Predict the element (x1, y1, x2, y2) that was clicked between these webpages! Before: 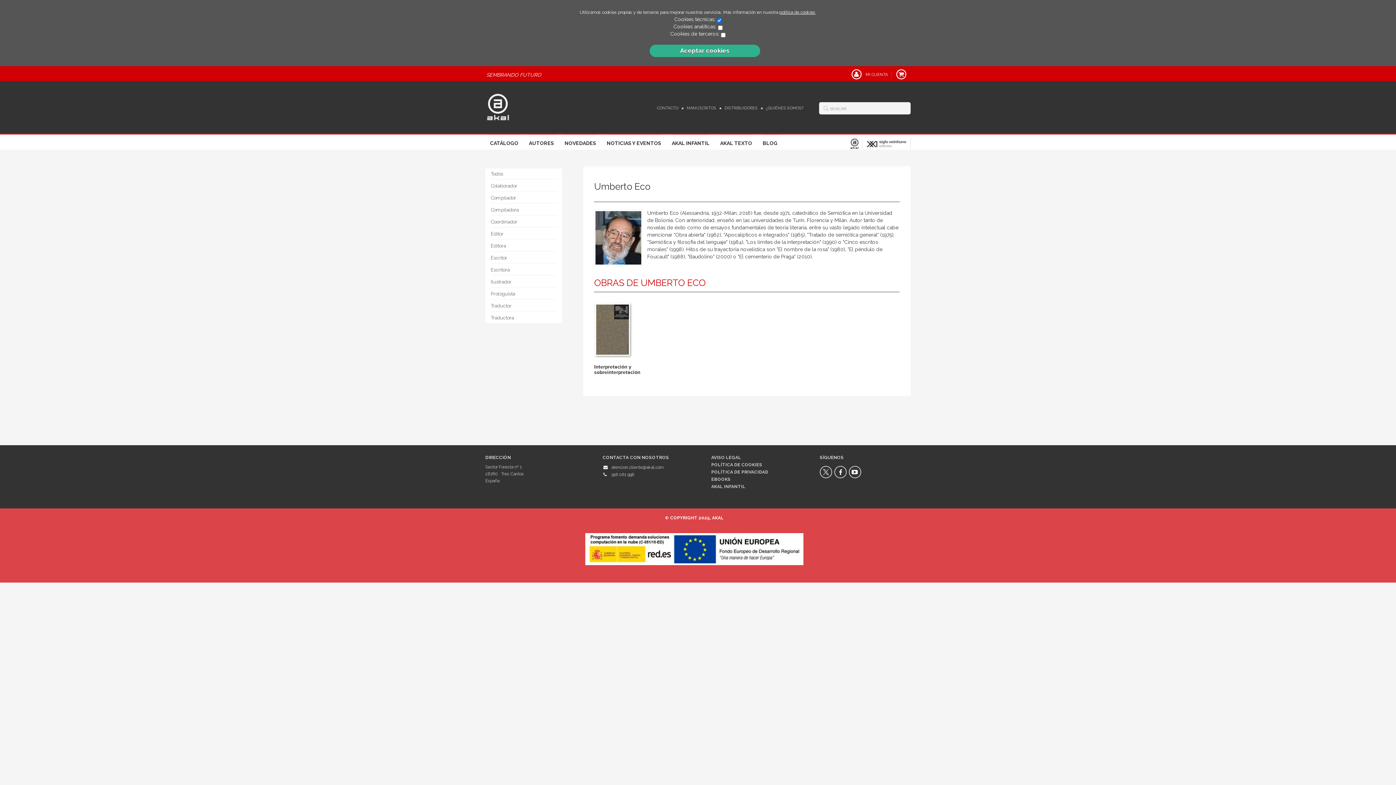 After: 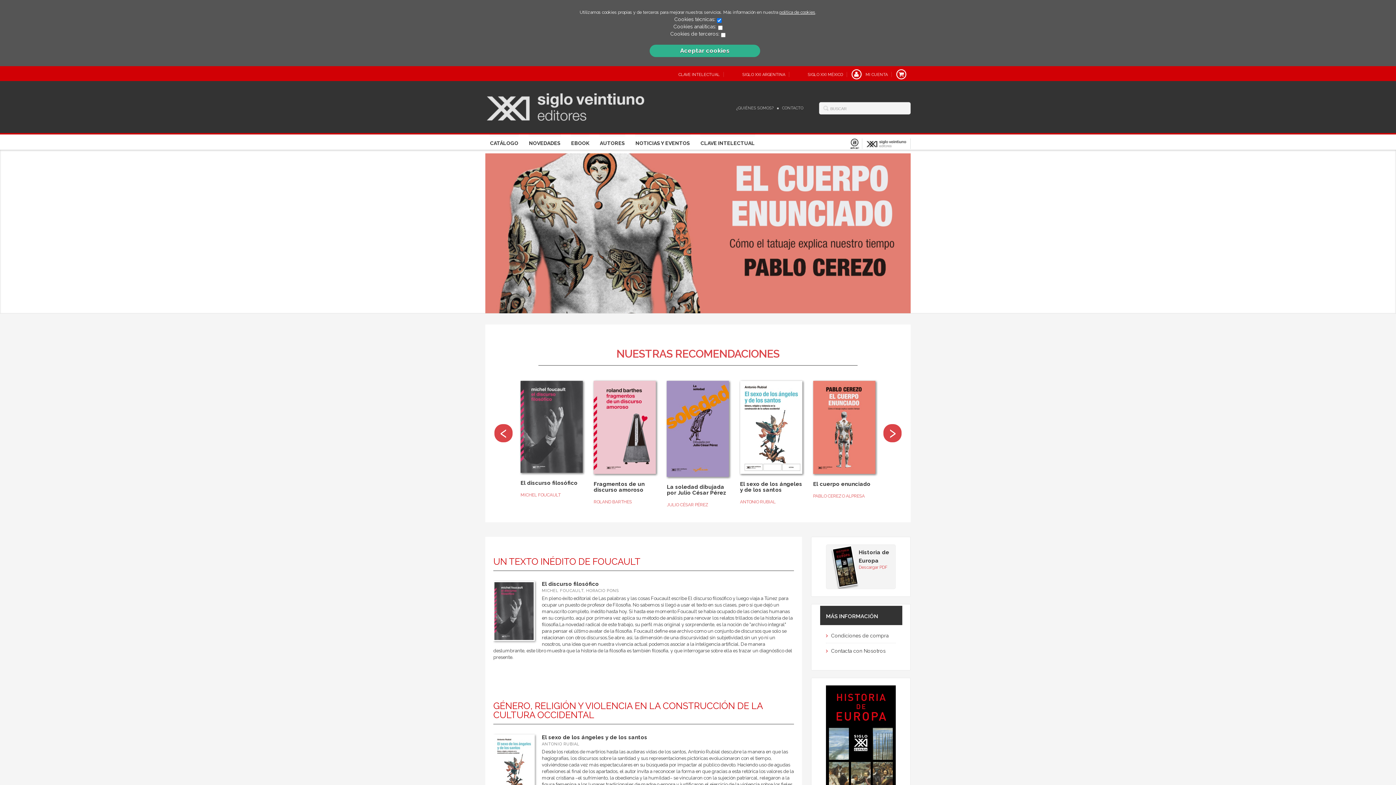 Action: bbox: (862, 138, 910, 149)